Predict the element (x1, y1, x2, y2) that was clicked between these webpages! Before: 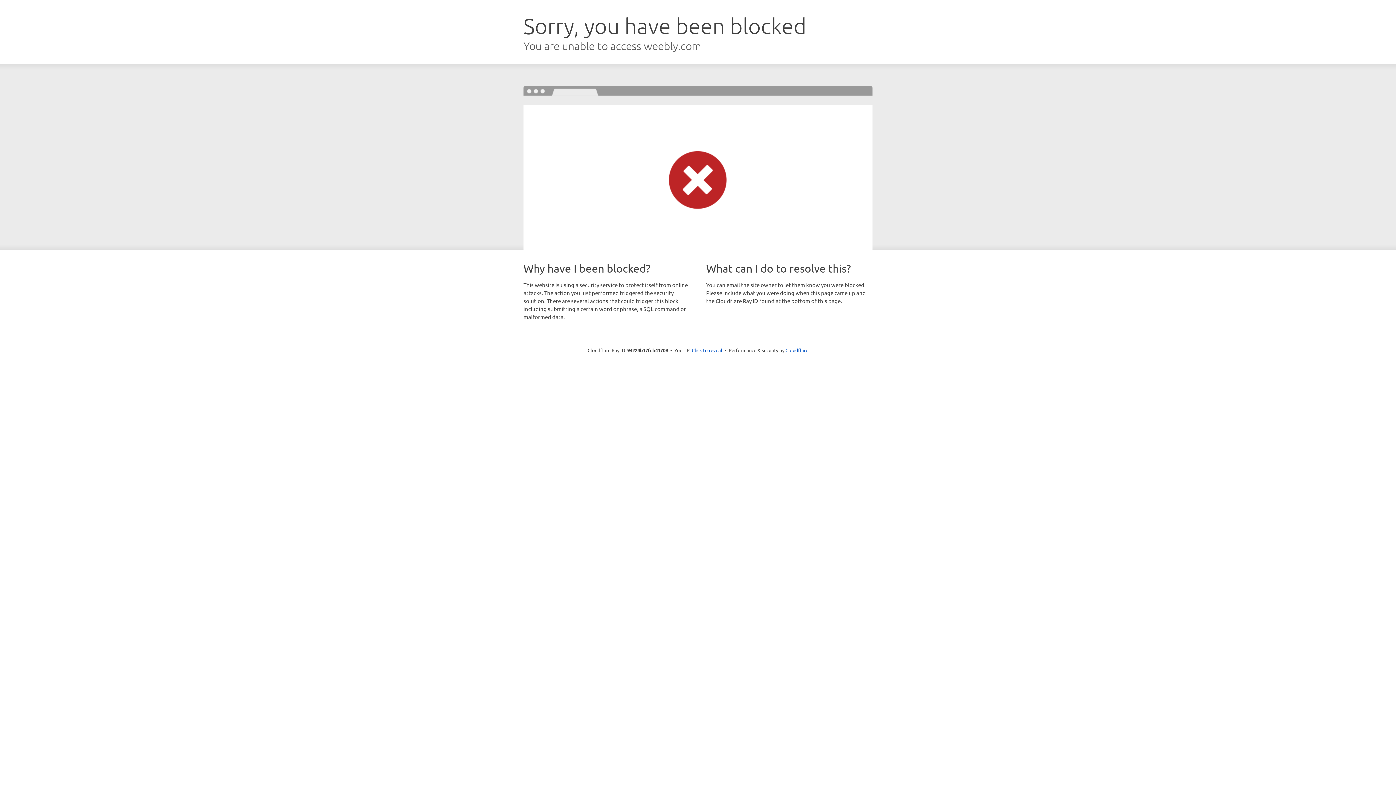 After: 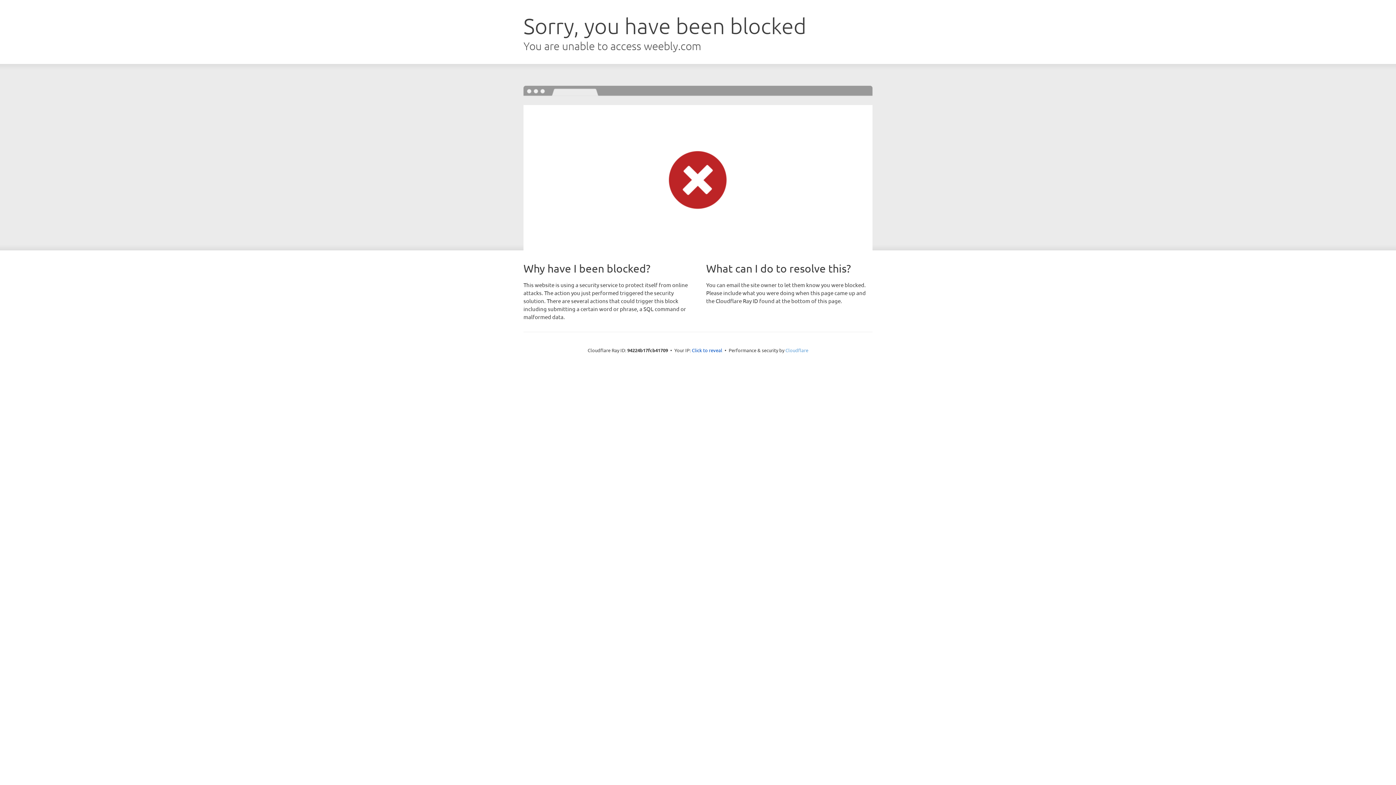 Action: bbox: (785, 347, 808, 353) label: Cloudflare